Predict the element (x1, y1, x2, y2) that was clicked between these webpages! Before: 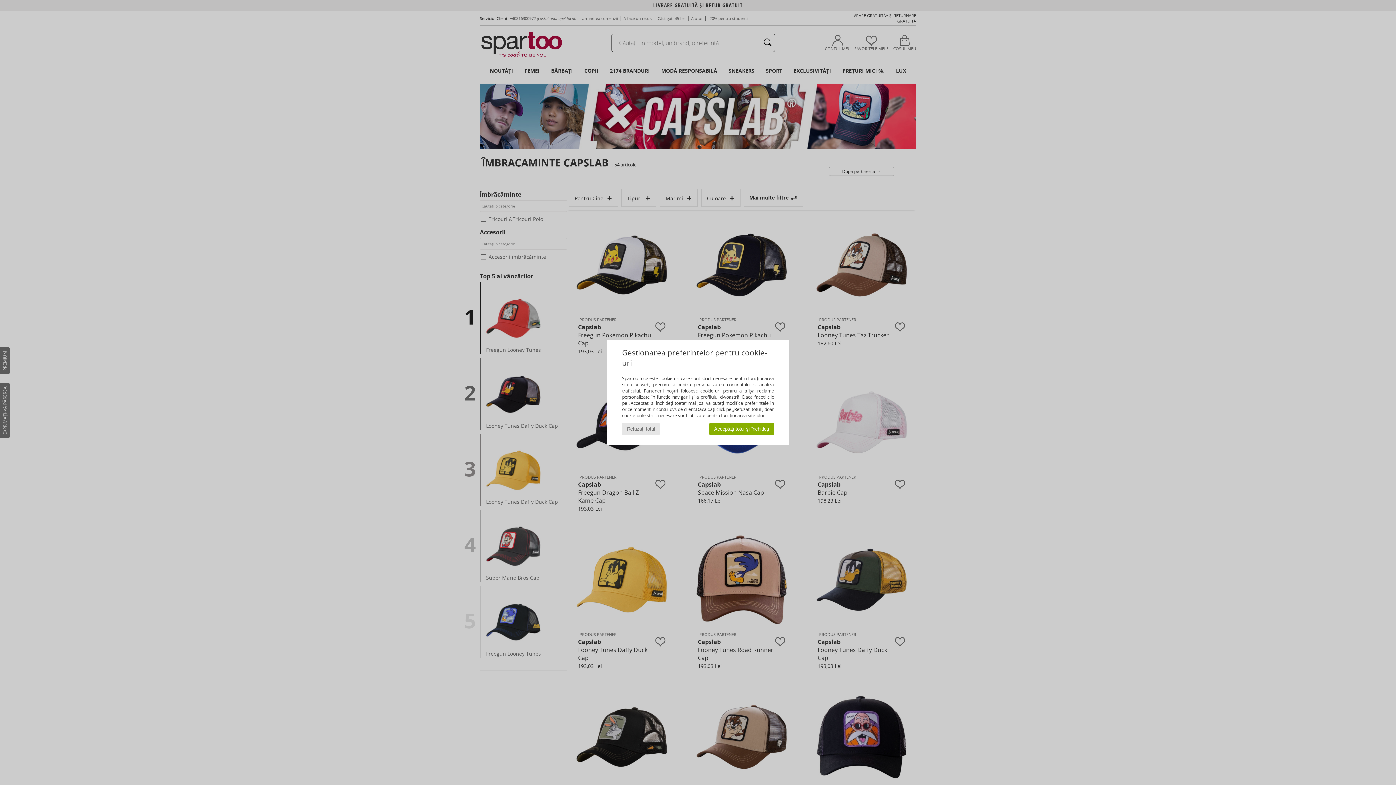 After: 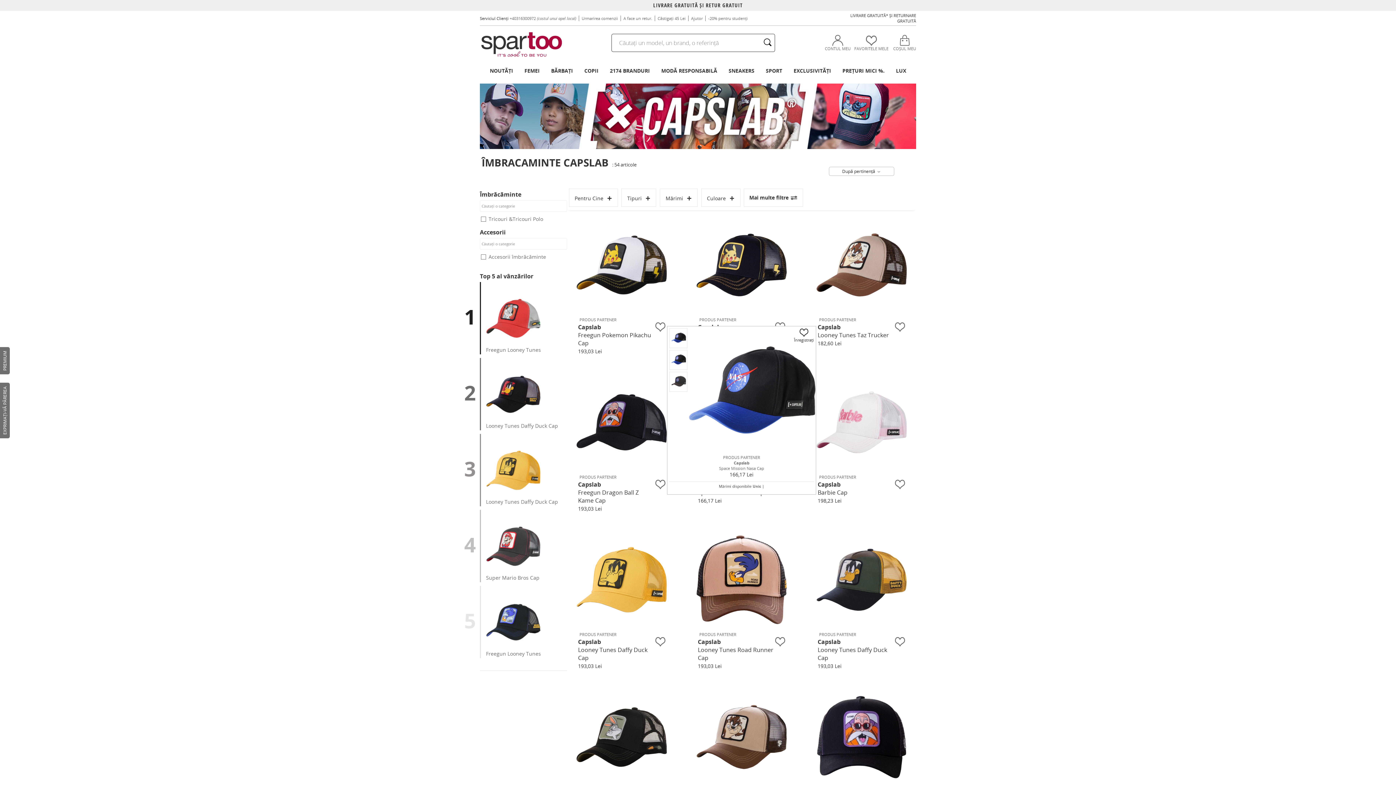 Action: label: Acceptați totul și închideți bbox: (709, 423, 774, 435)